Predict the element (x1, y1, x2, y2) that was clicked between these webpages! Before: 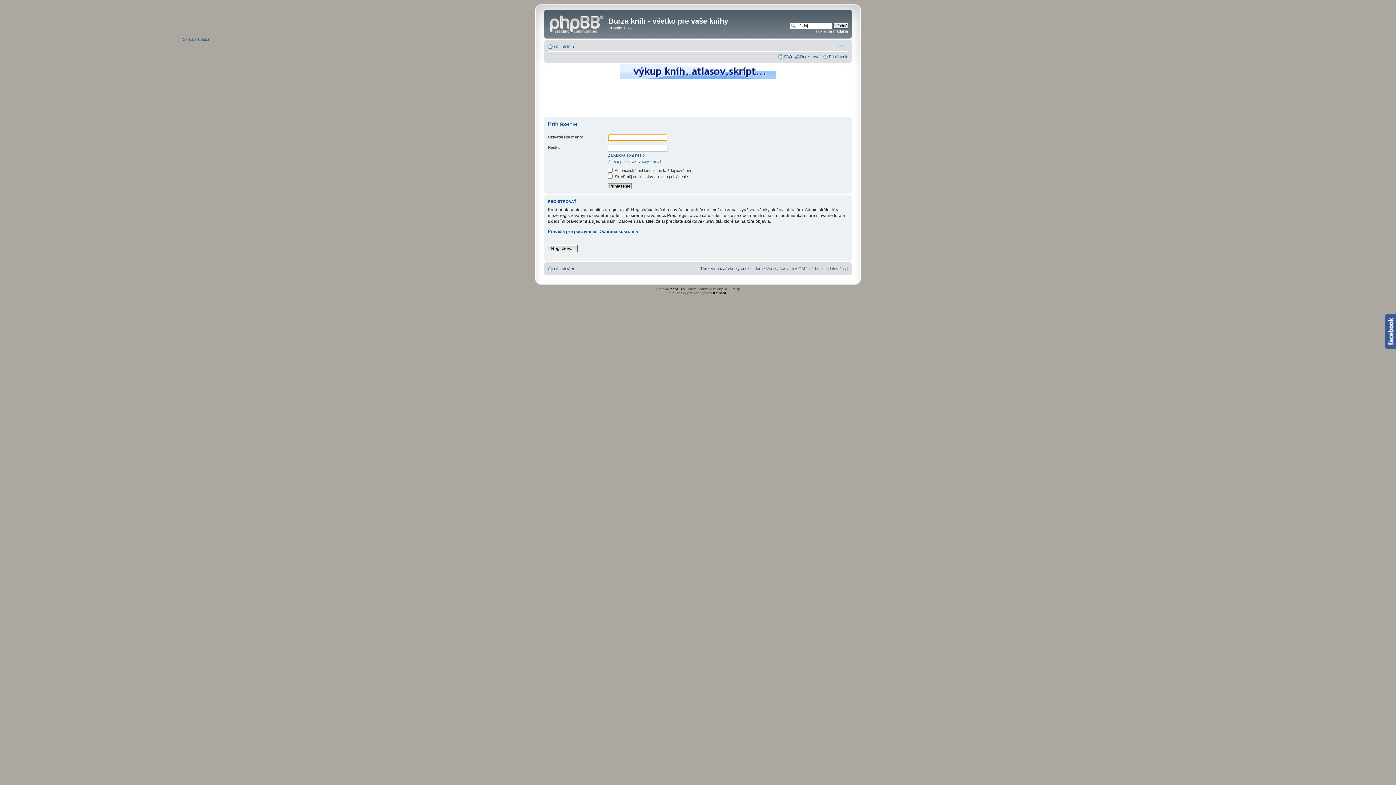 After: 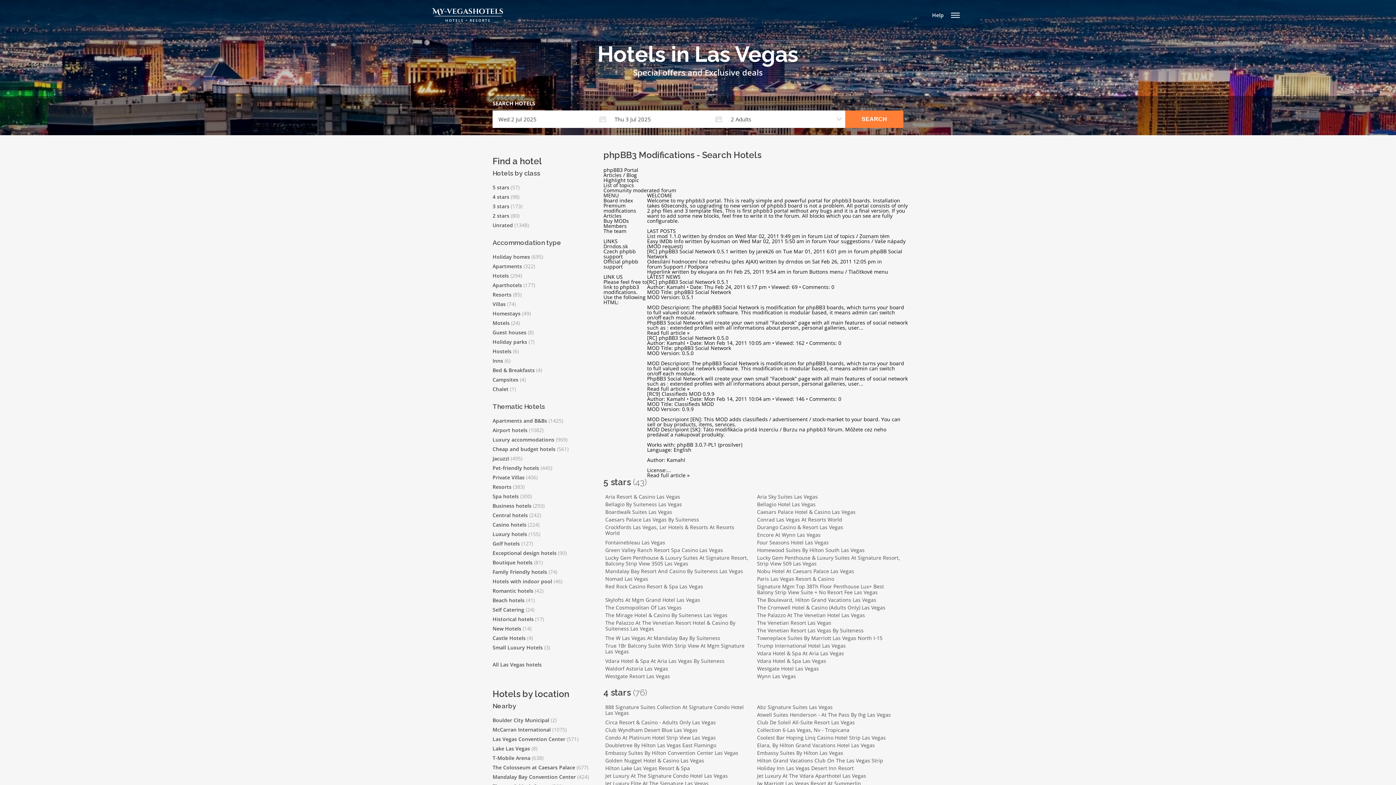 Action: label: Kamahl bbox: (713, 291, 726, 295)